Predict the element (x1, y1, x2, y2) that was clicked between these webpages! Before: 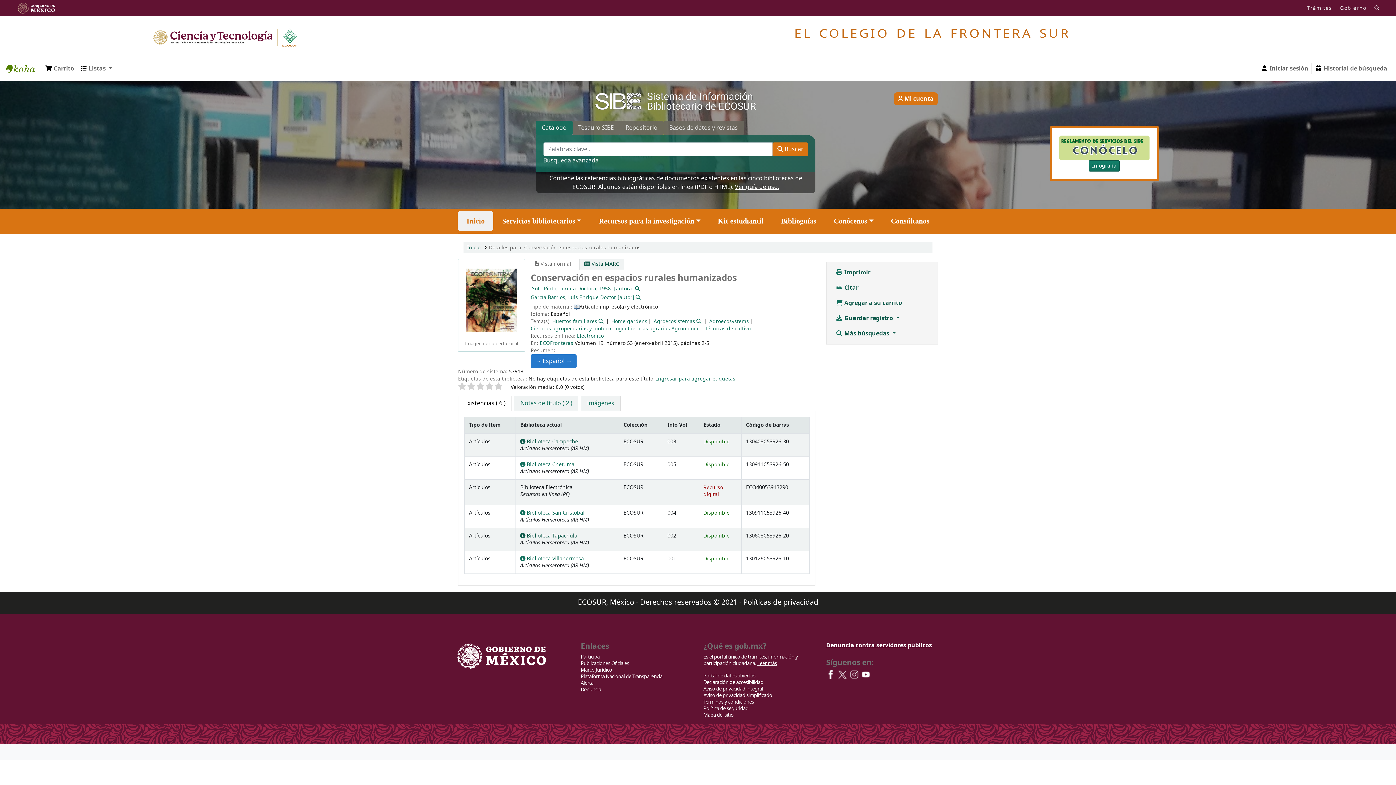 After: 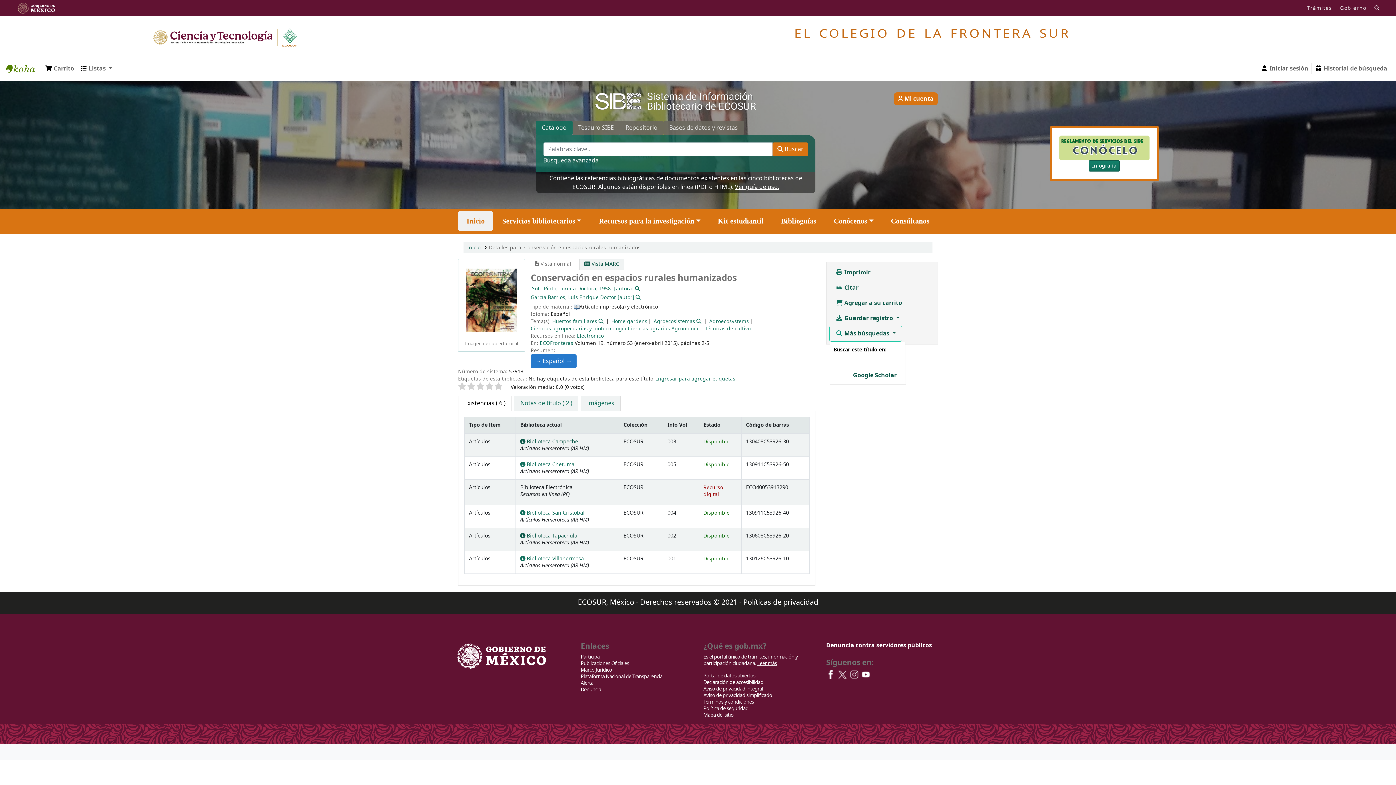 Action: bbox: (829, 326, 902, 341) label:  Más búsquedas 